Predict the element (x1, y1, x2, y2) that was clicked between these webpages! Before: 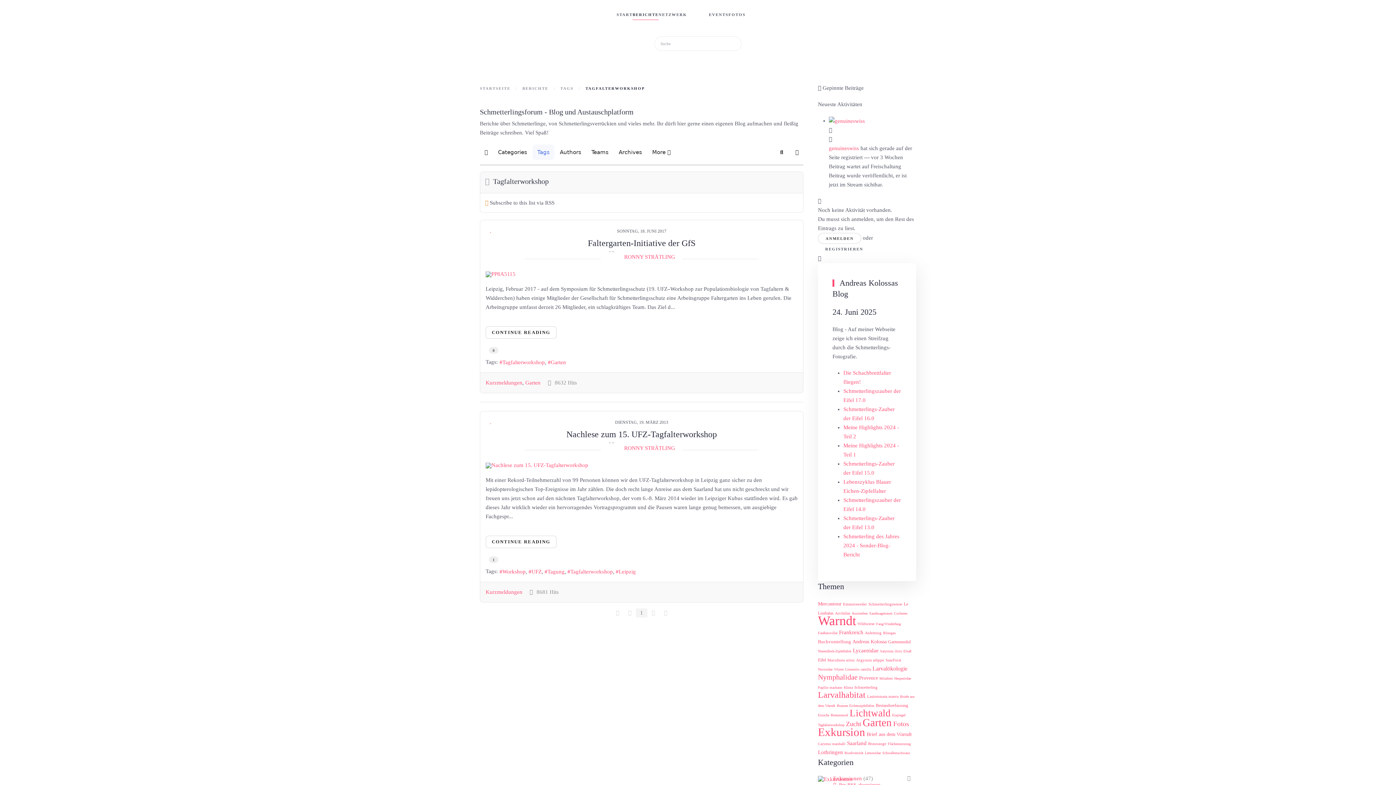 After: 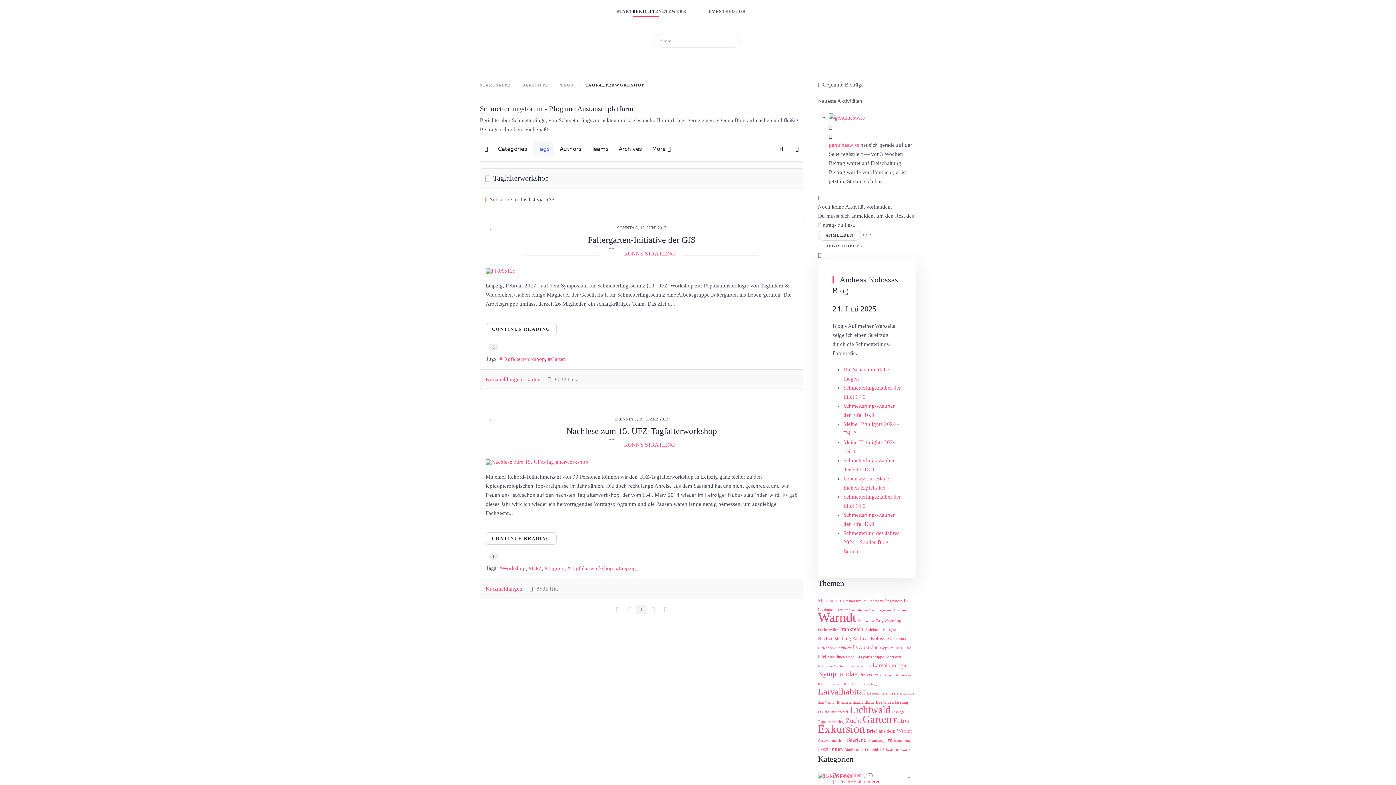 Action: label: Toggle bbox: (905, 775, 916, 788)